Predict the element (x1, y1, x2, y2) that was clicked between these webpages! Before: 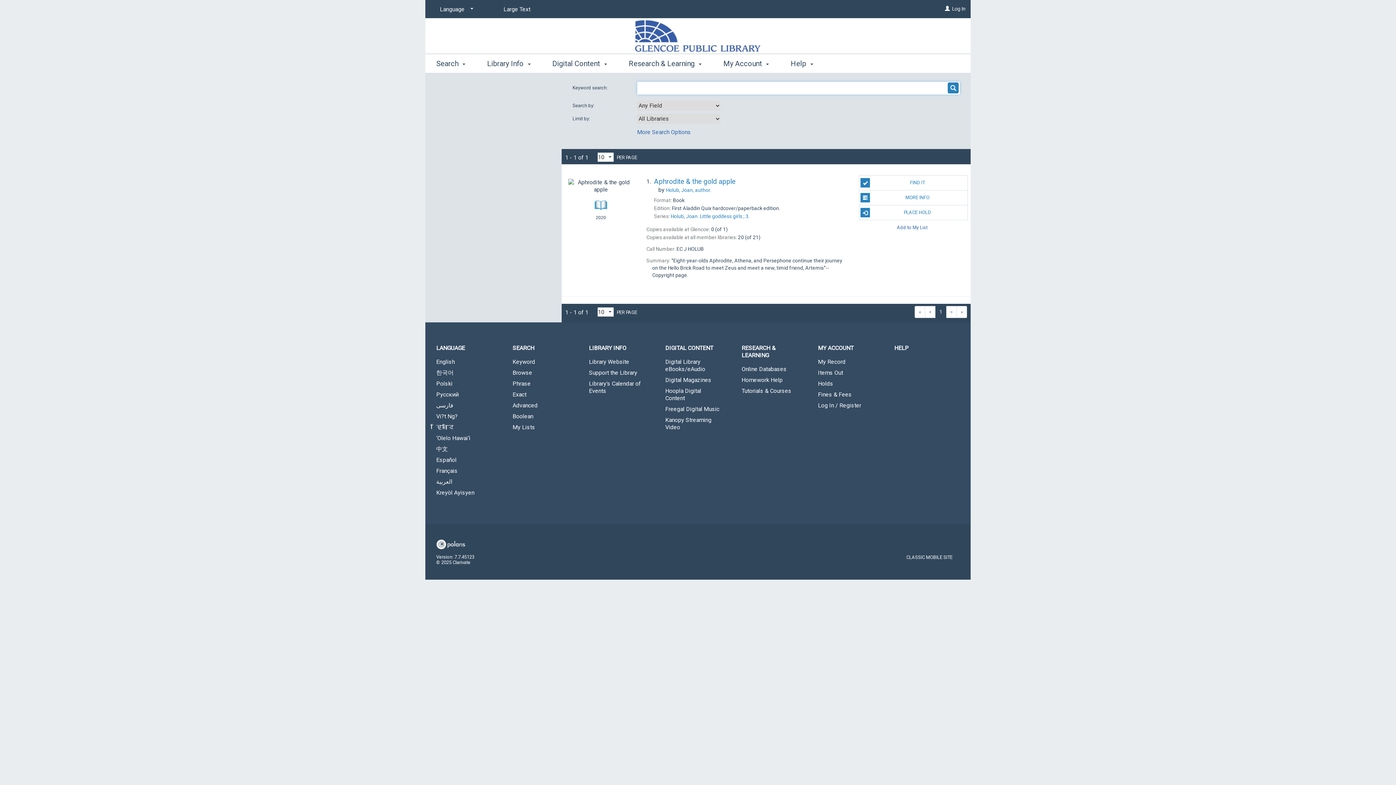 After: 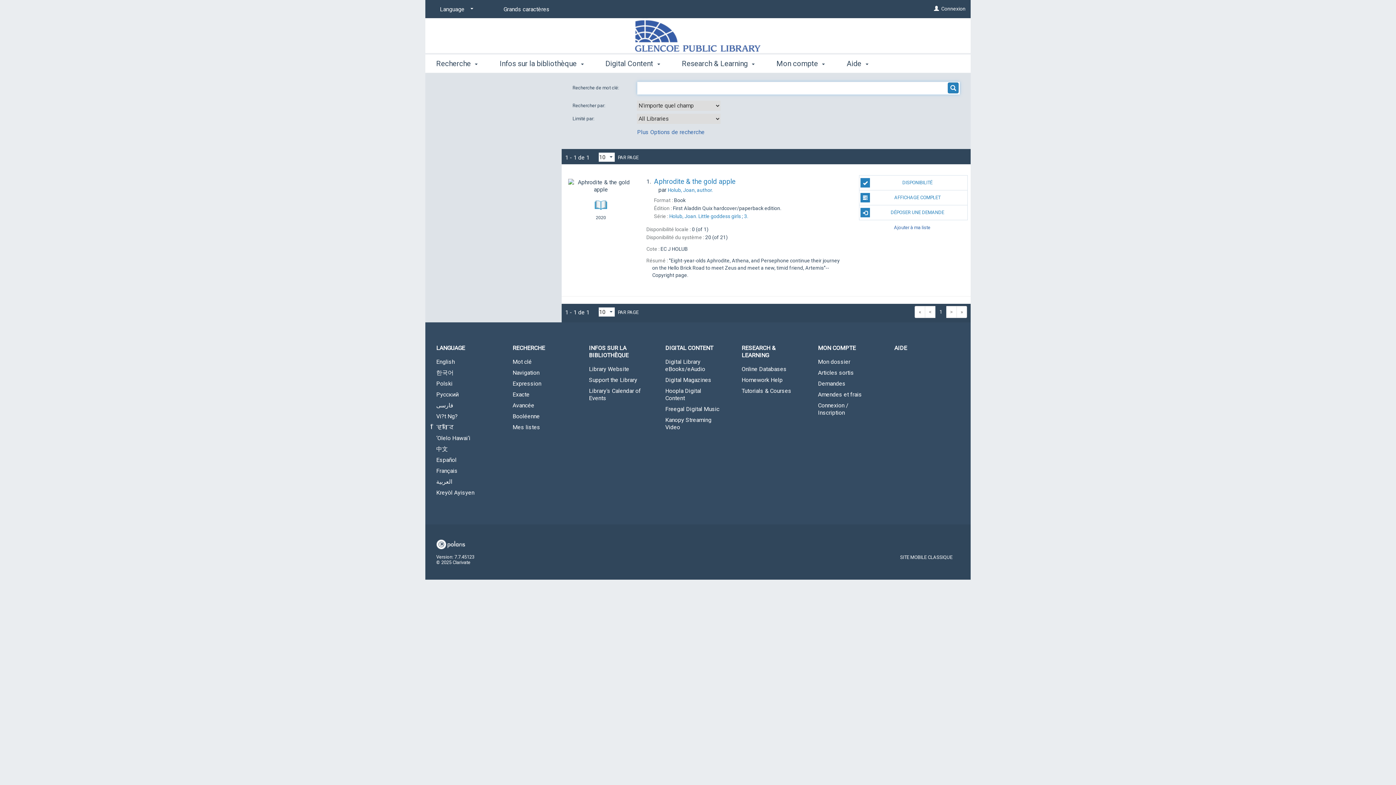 Action: label: Français bbox: (425, 466, 501, 475)